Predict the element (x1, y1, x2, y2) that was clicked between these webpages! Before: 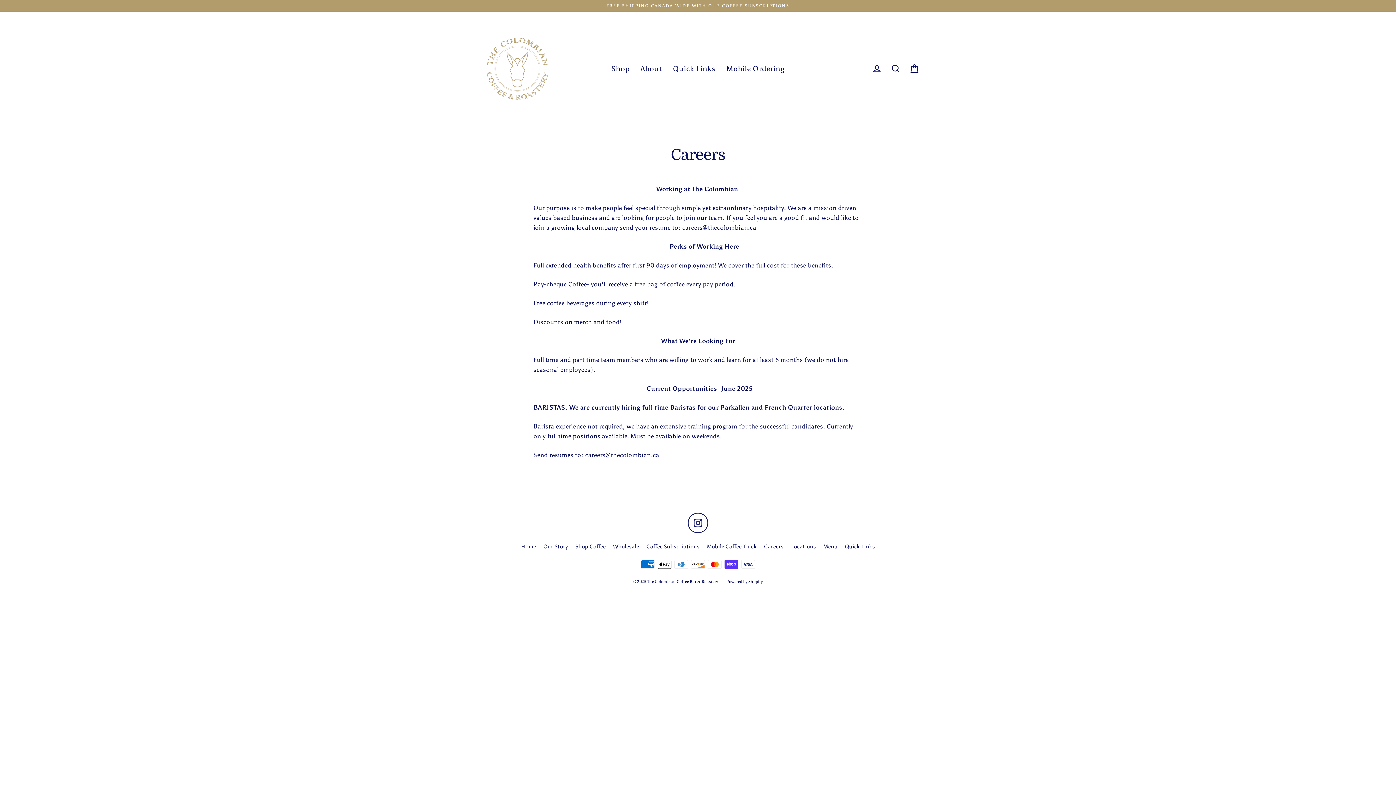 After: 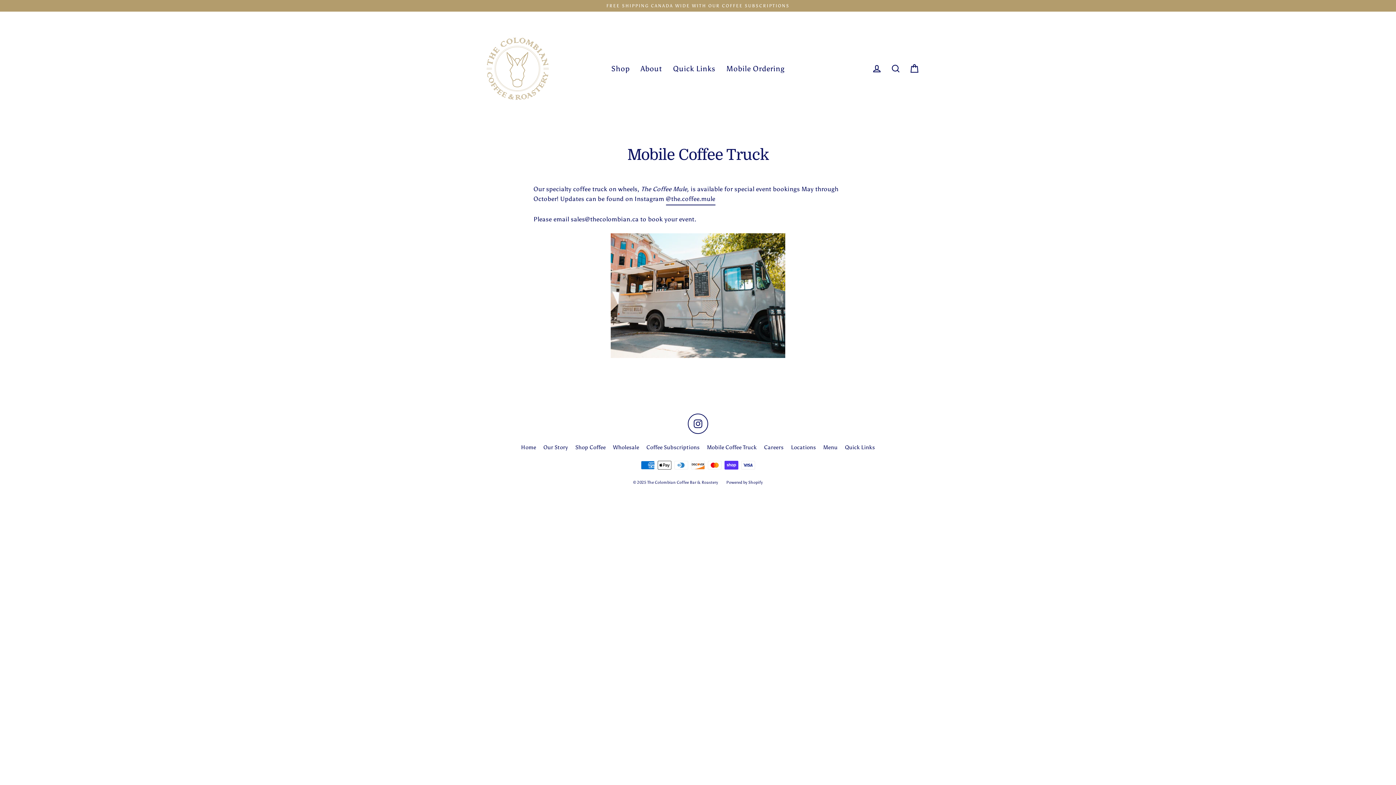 Action: label: Mobile Coffee Truck bbox: (703, 540, 760, 553)